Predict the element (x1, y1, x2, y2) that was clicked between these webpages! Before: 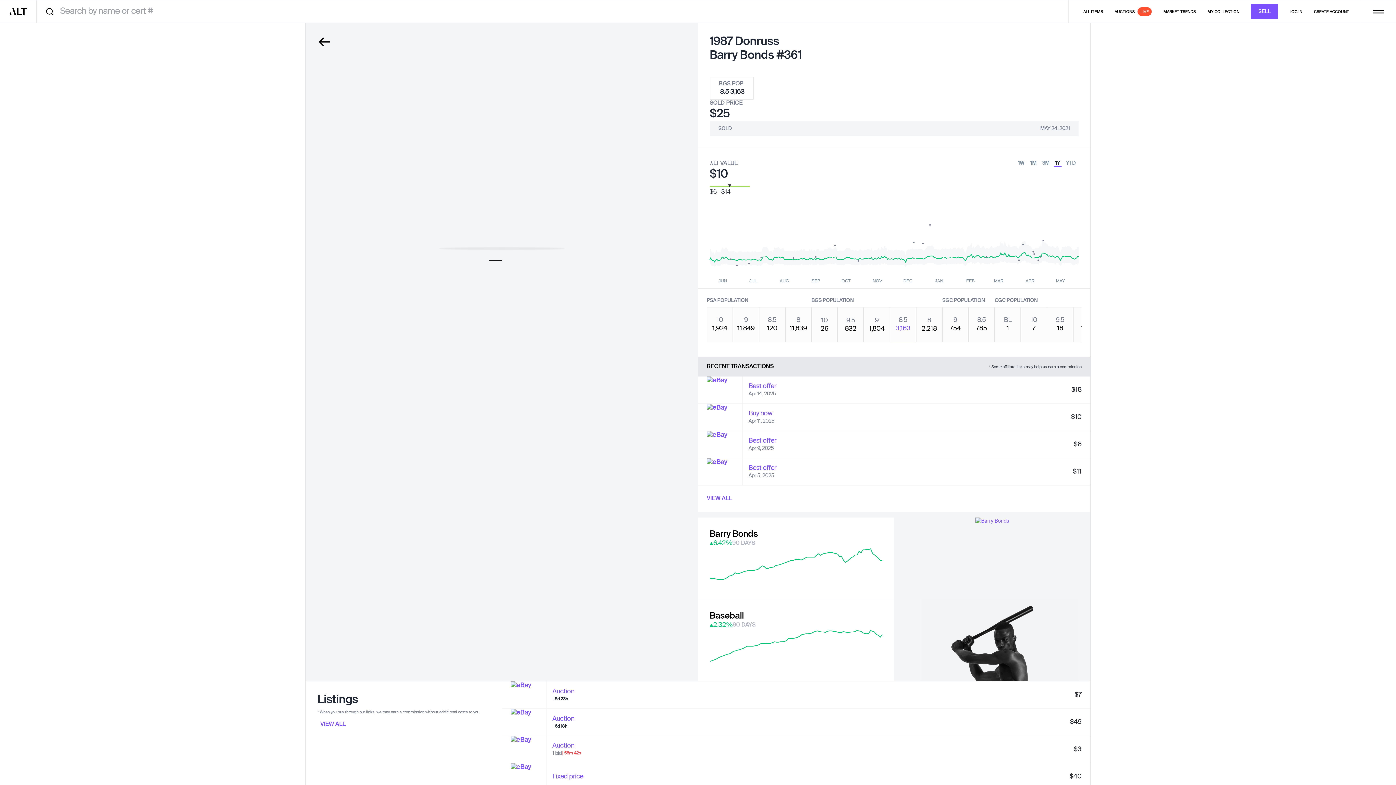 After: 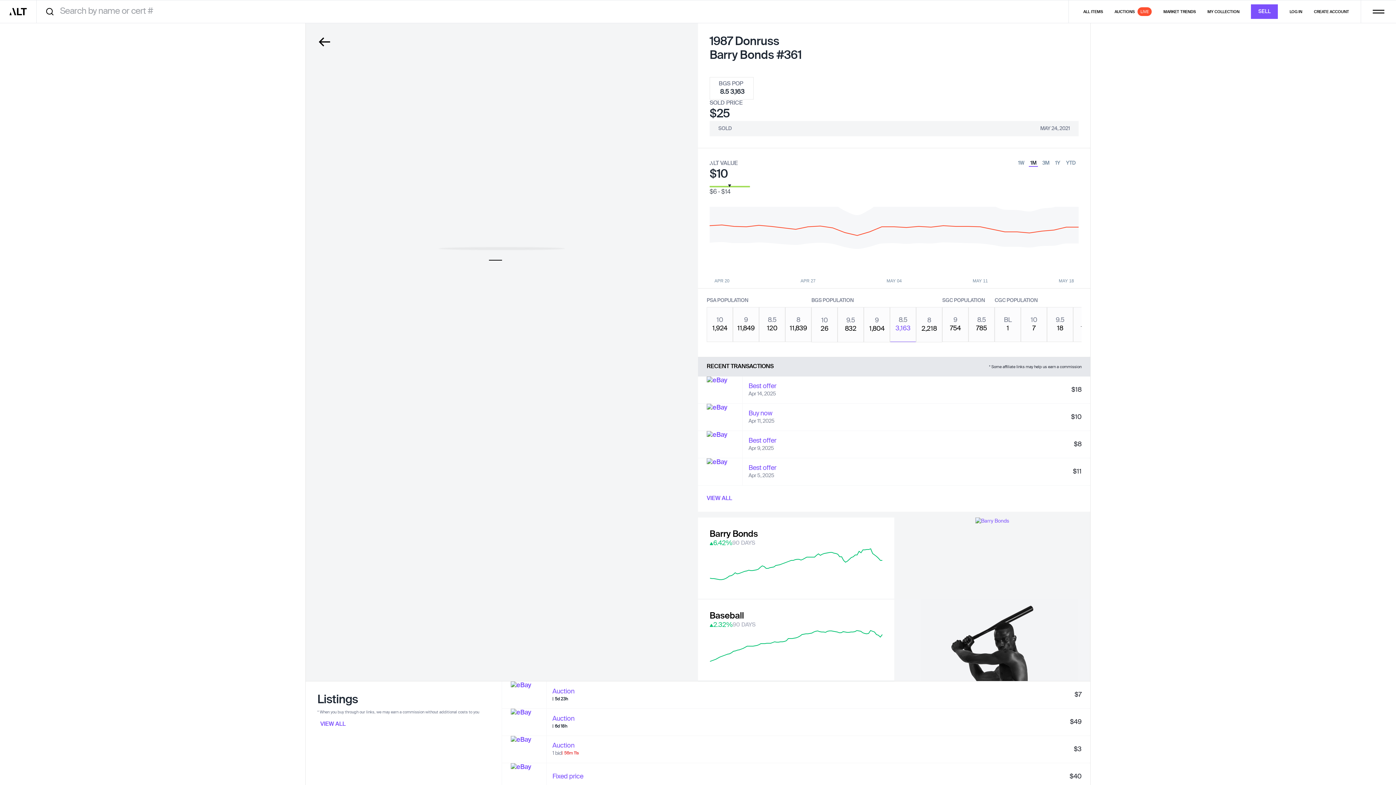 Action: label: 1M bbox: (1029, 162, 1038, 169)